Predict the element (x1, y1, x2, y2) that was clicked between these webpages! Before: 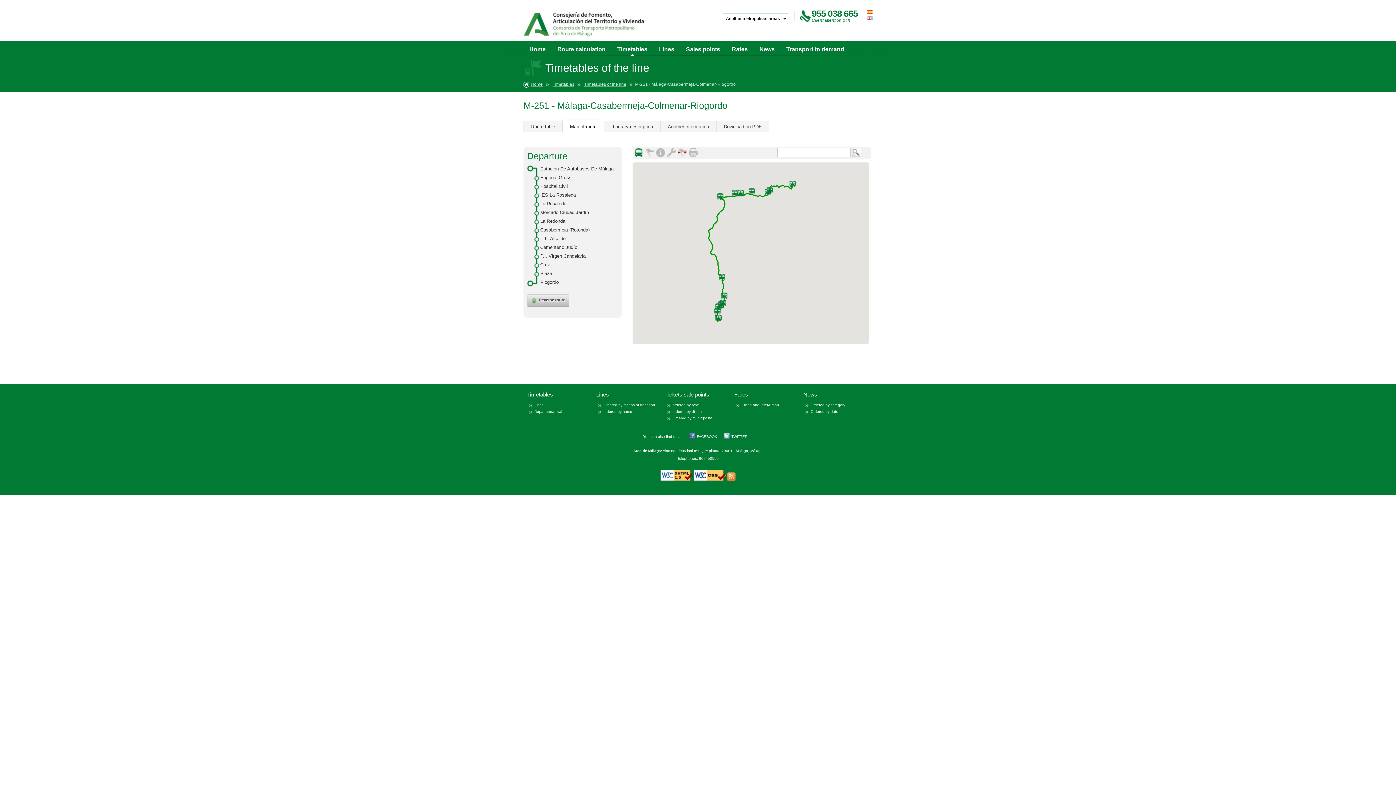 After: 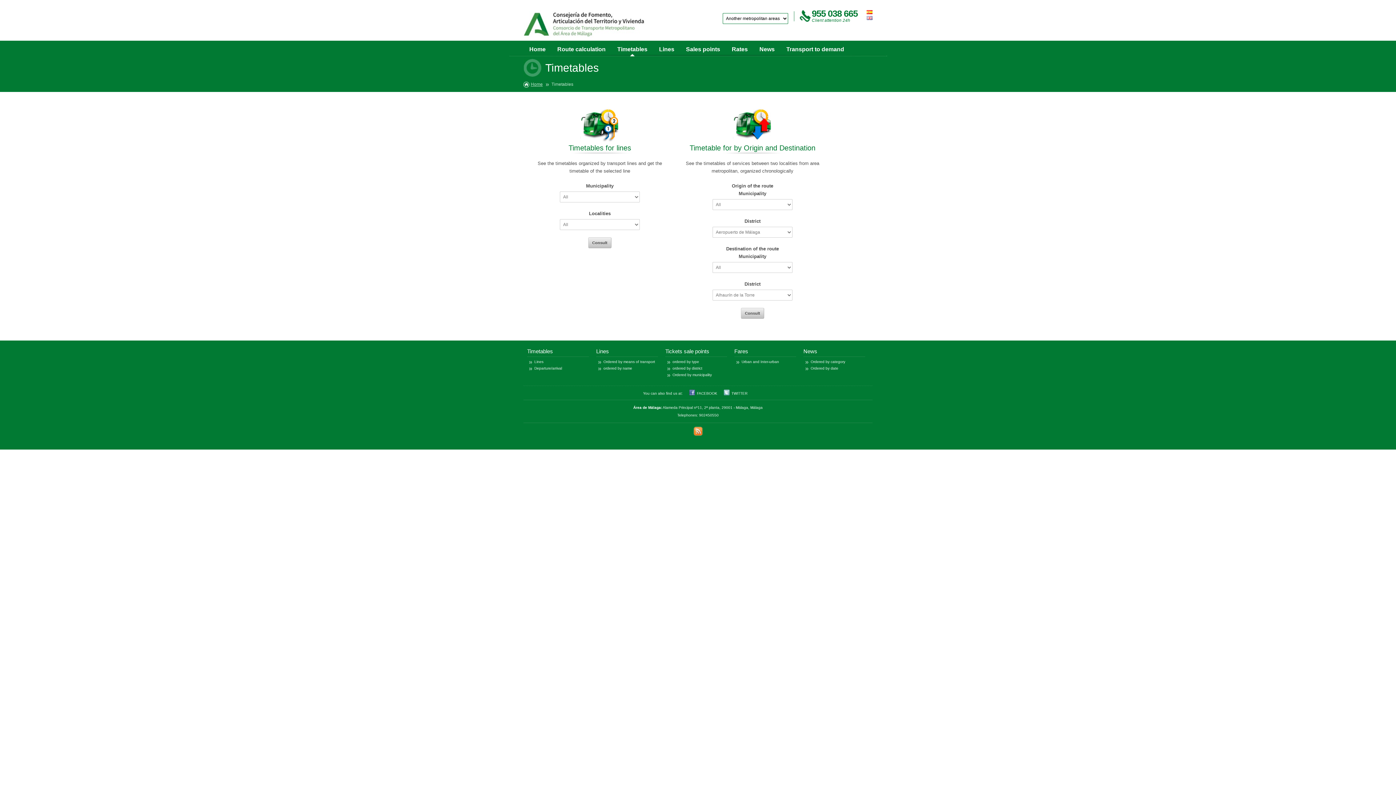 Action: bbox: (611, 42, 653, 56) label: Timetables